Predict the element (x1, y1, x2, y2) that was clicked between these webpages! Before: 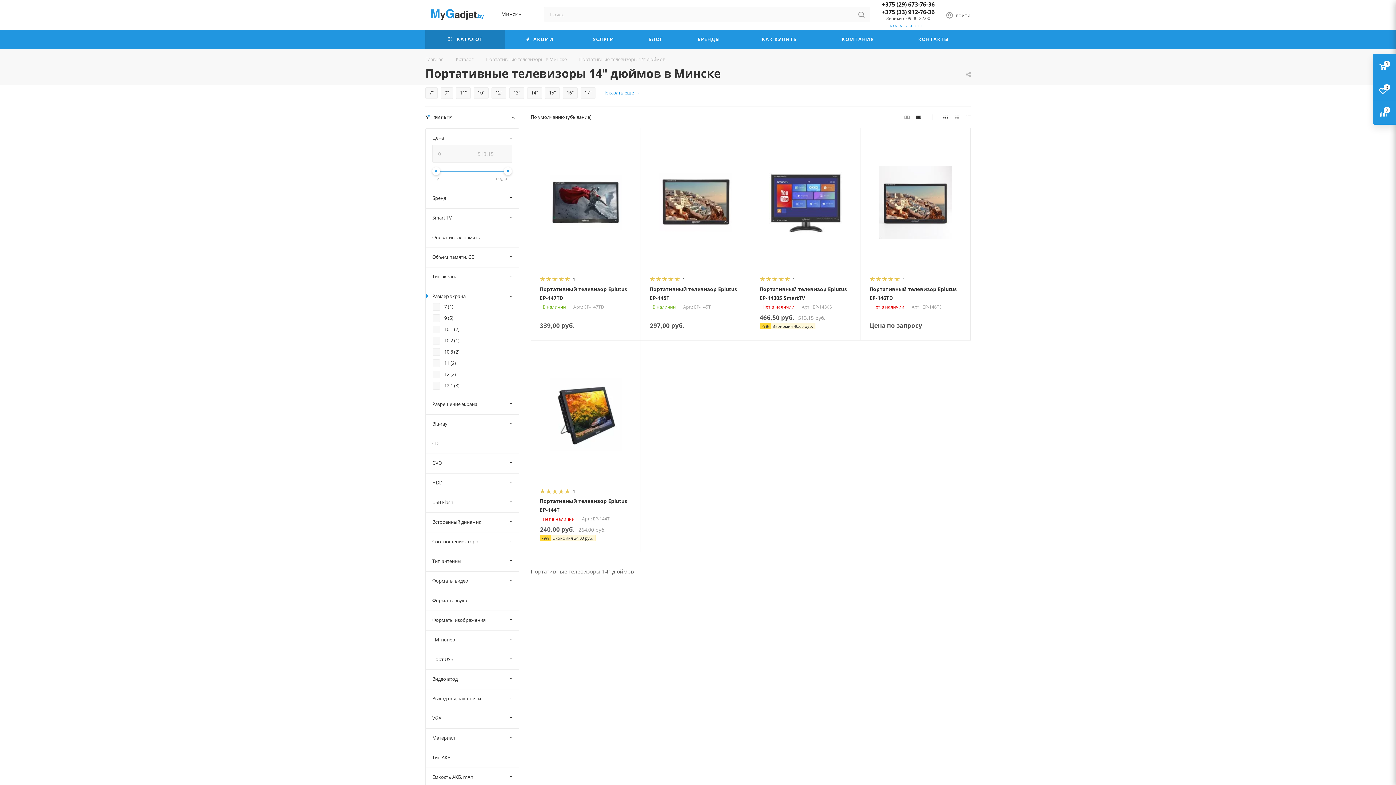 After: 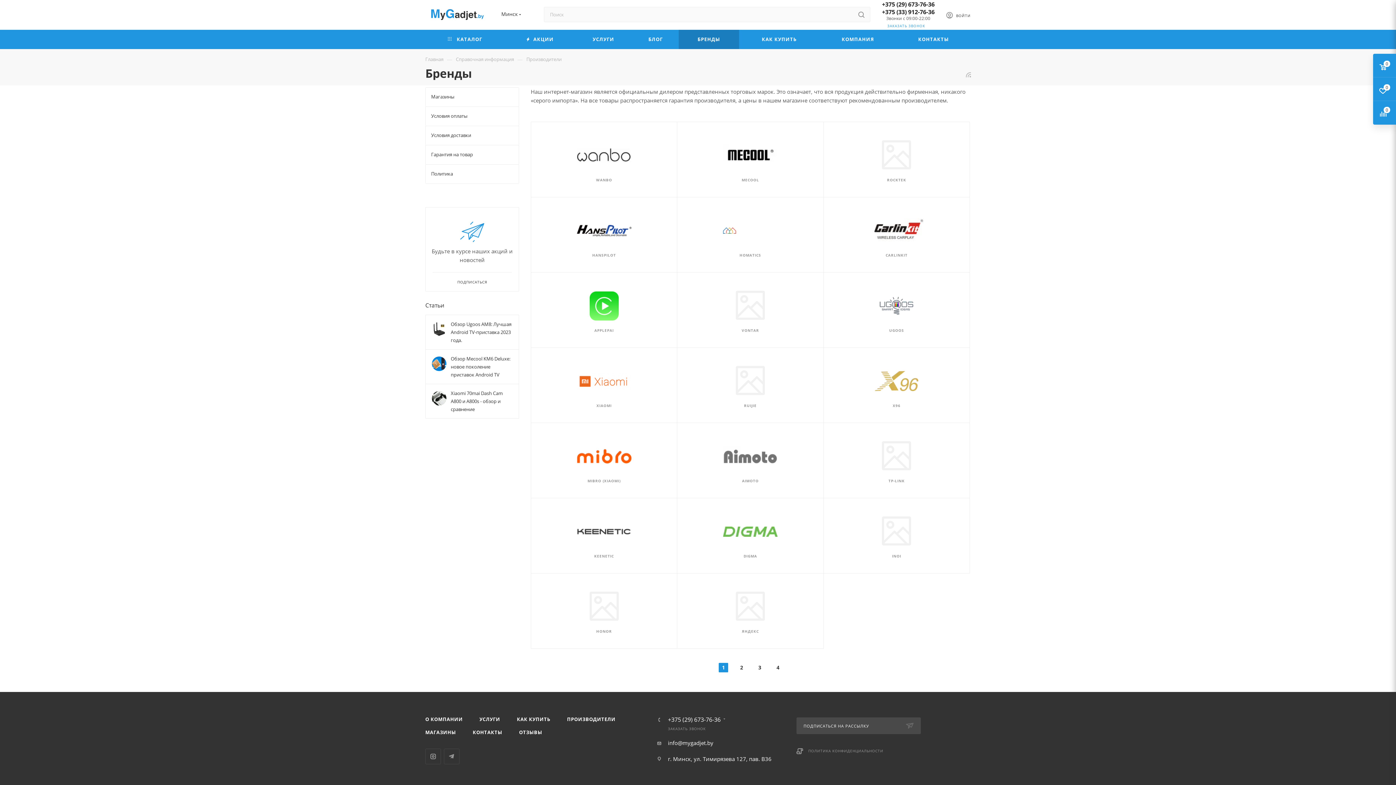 Action: label: БРЕНДЫ bbox: (678, 29, 739, 49)